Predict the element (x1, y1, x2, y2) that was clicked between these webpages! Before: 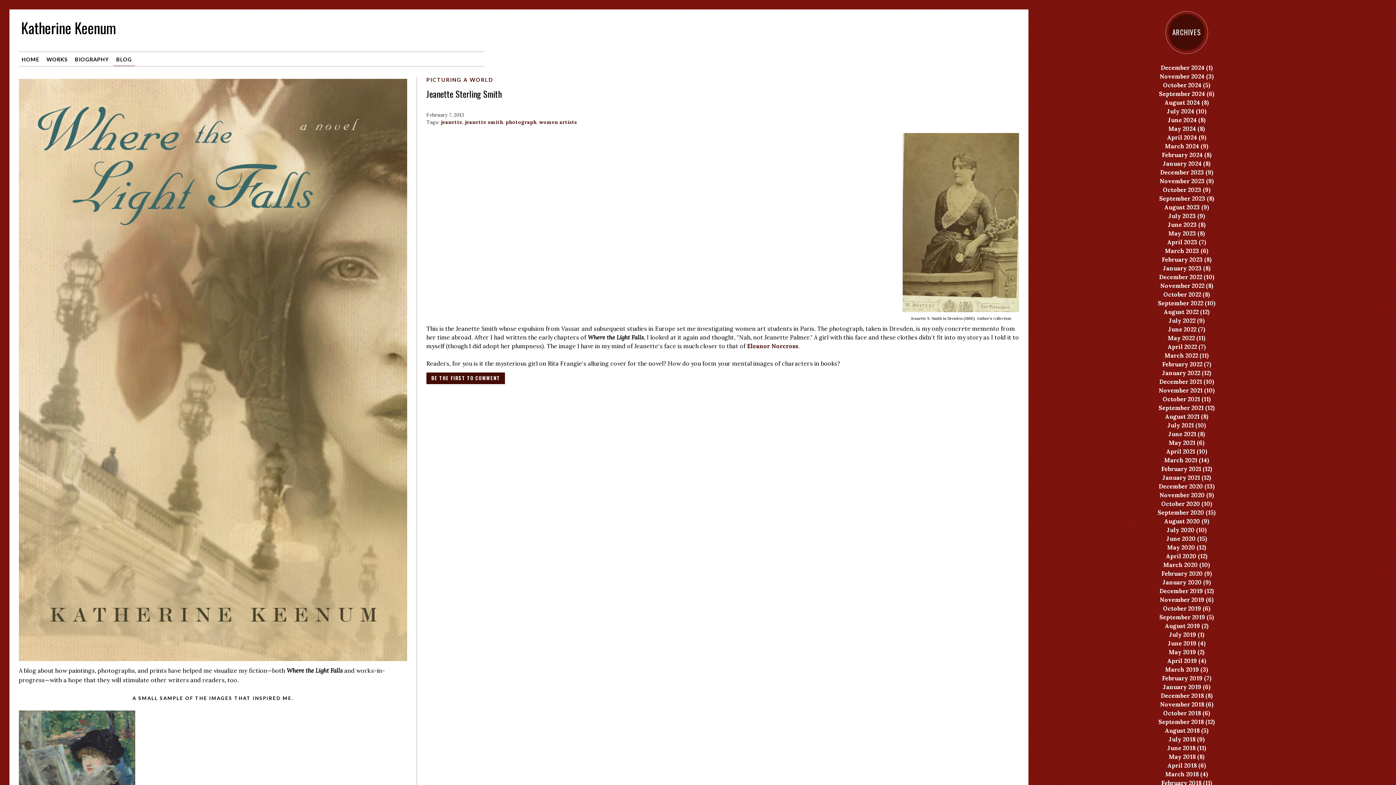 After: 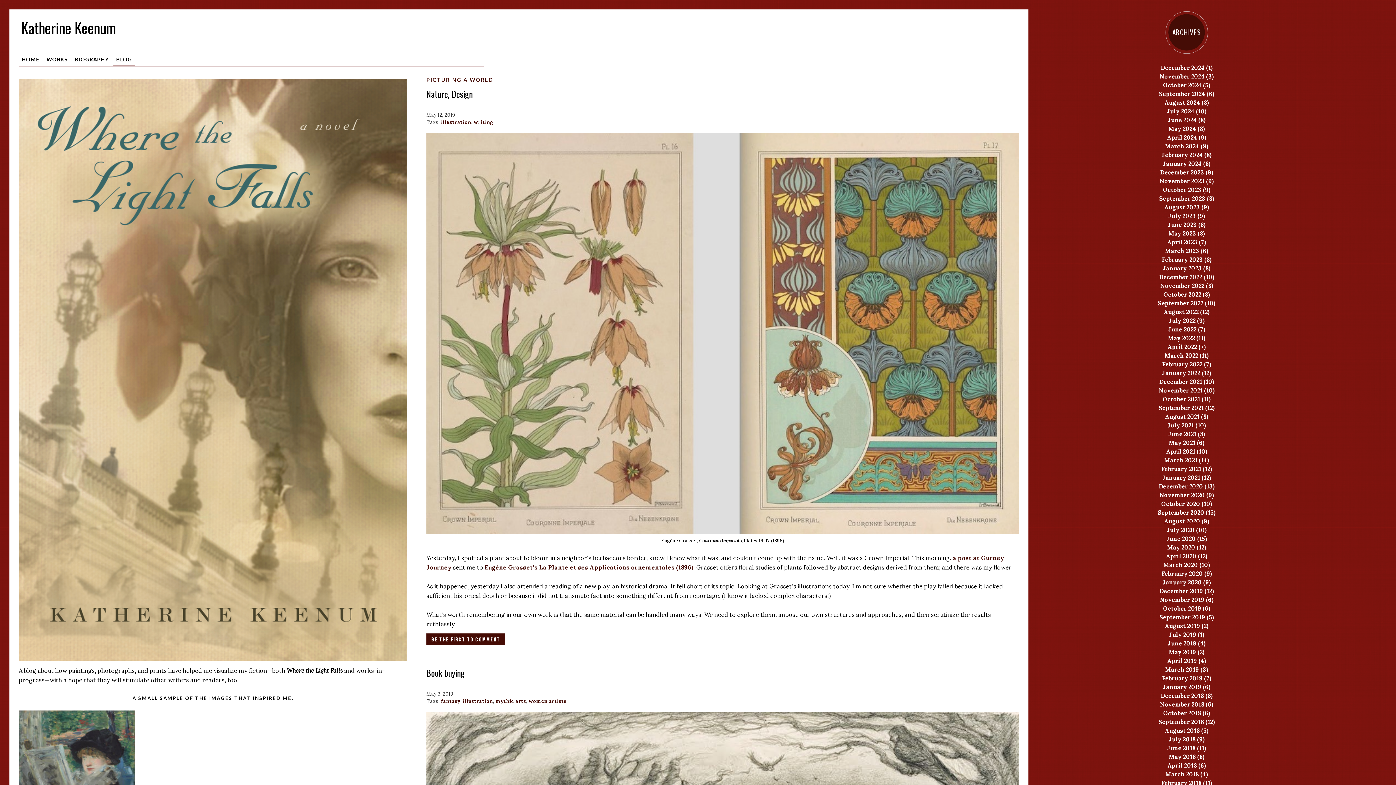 Action: bbox: (1169, 648, 1204, 655) label: May 2019 (2)